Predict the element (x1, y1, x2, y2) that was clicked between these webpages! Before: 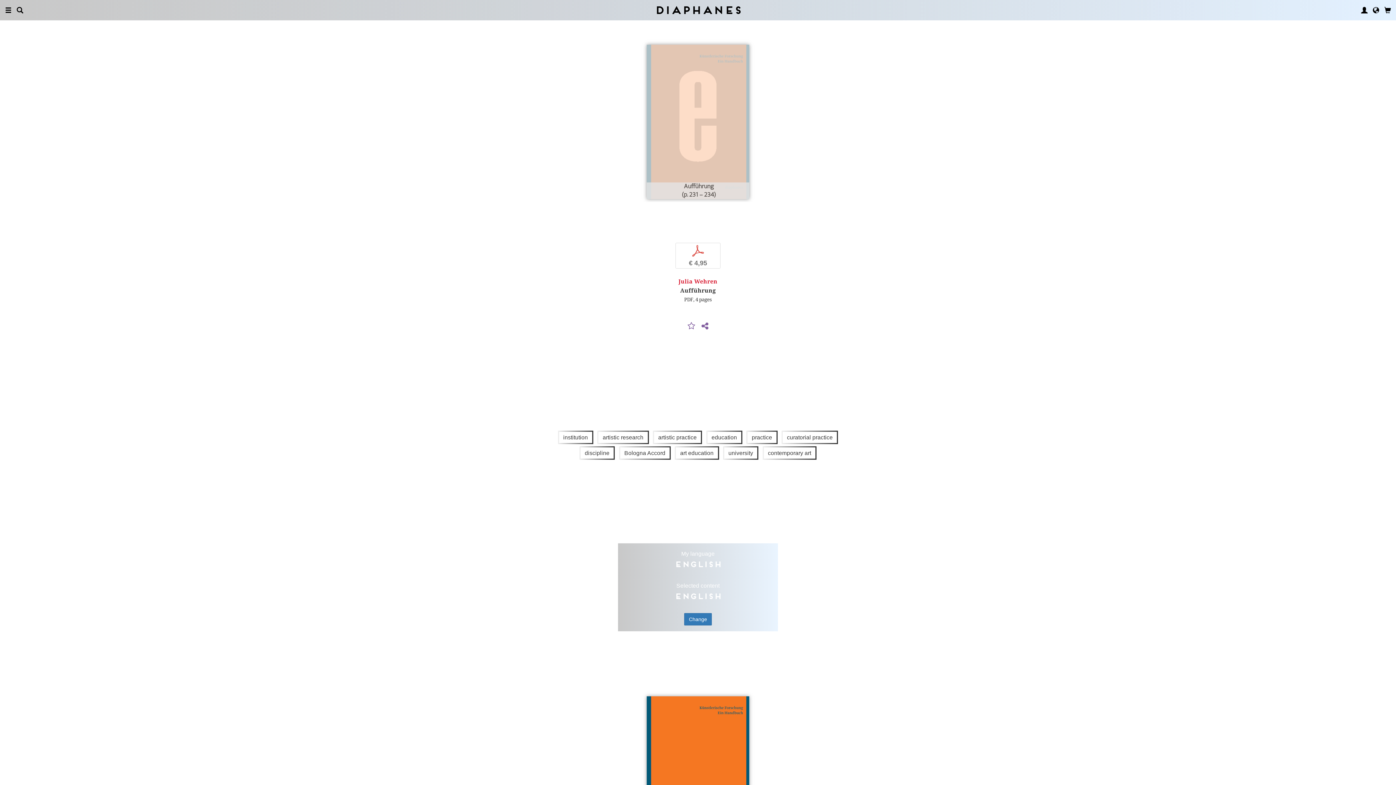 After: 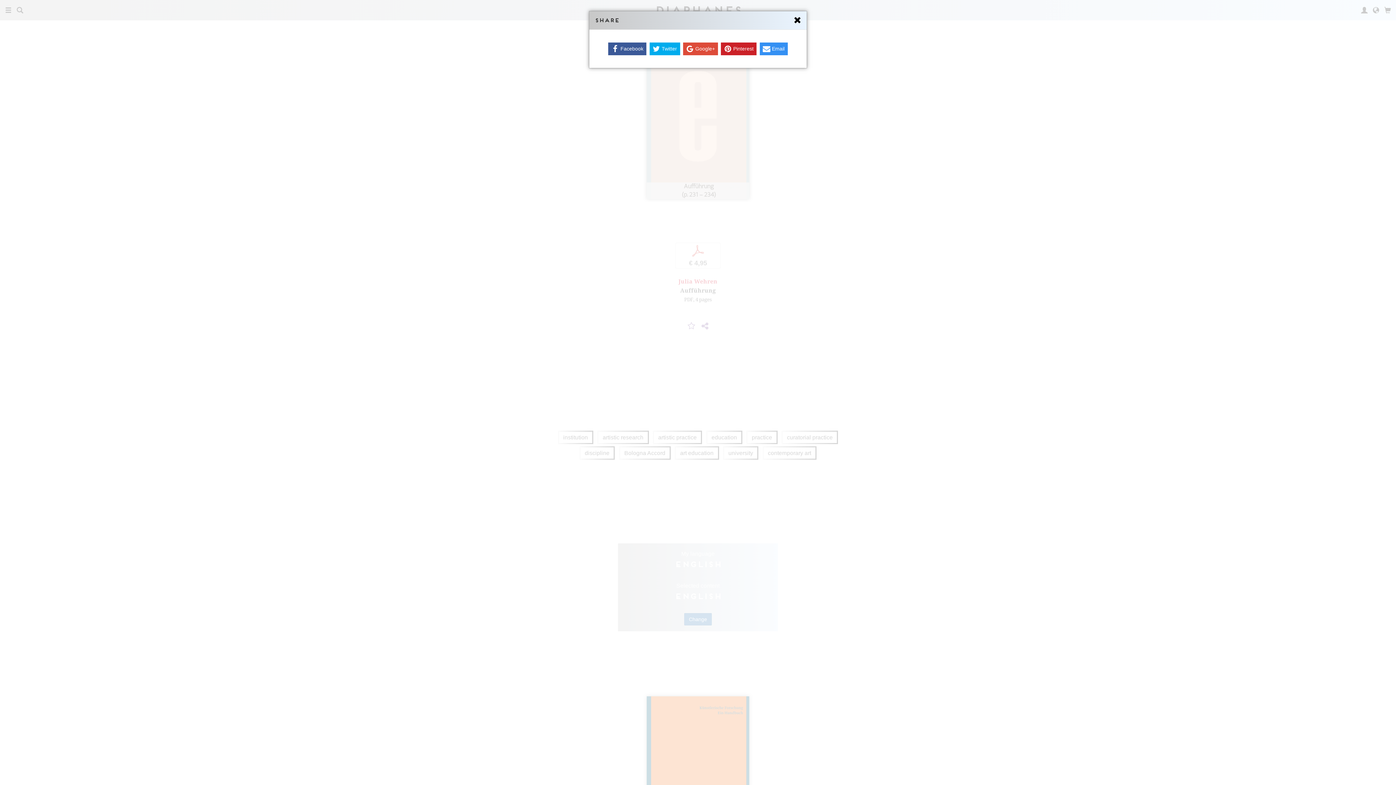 Action: bbox: (699, 322, 710, 330)